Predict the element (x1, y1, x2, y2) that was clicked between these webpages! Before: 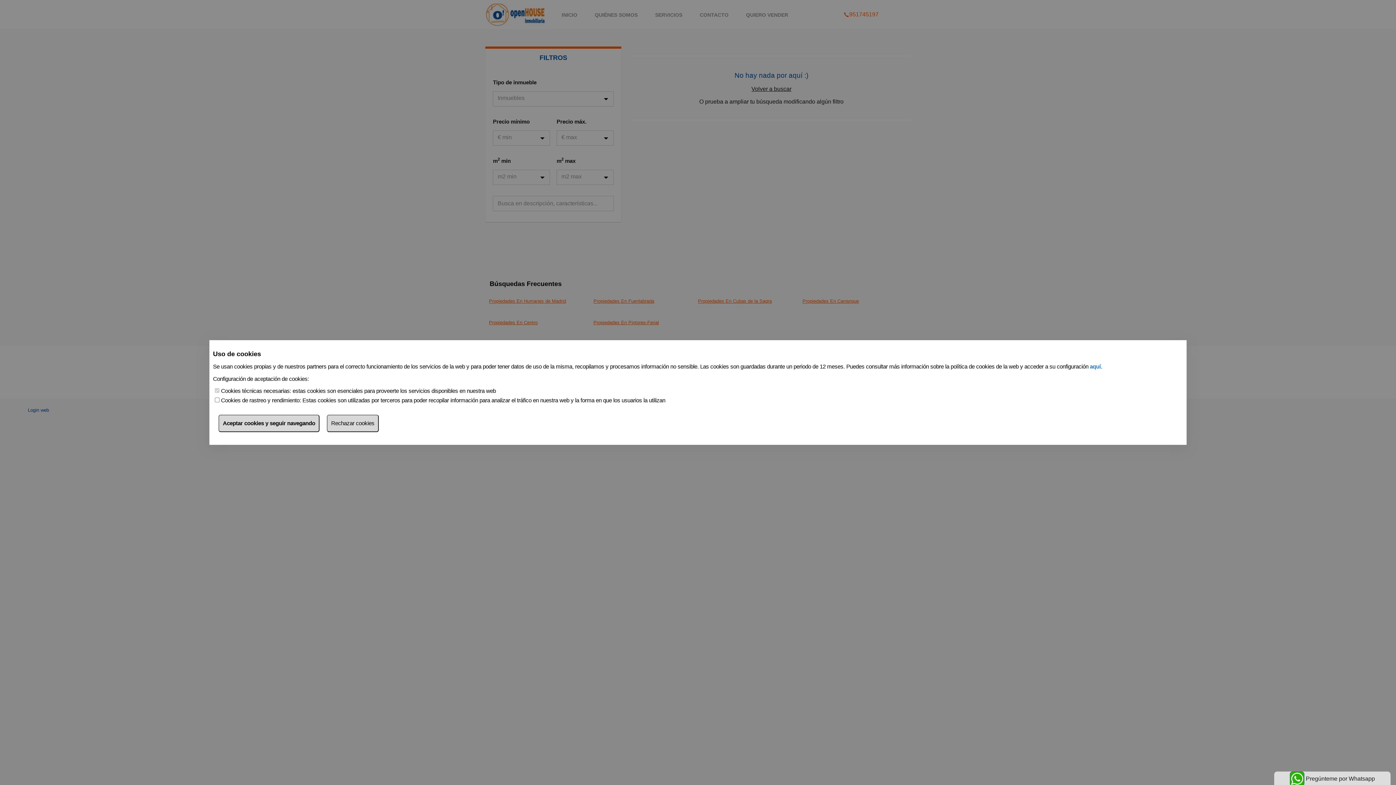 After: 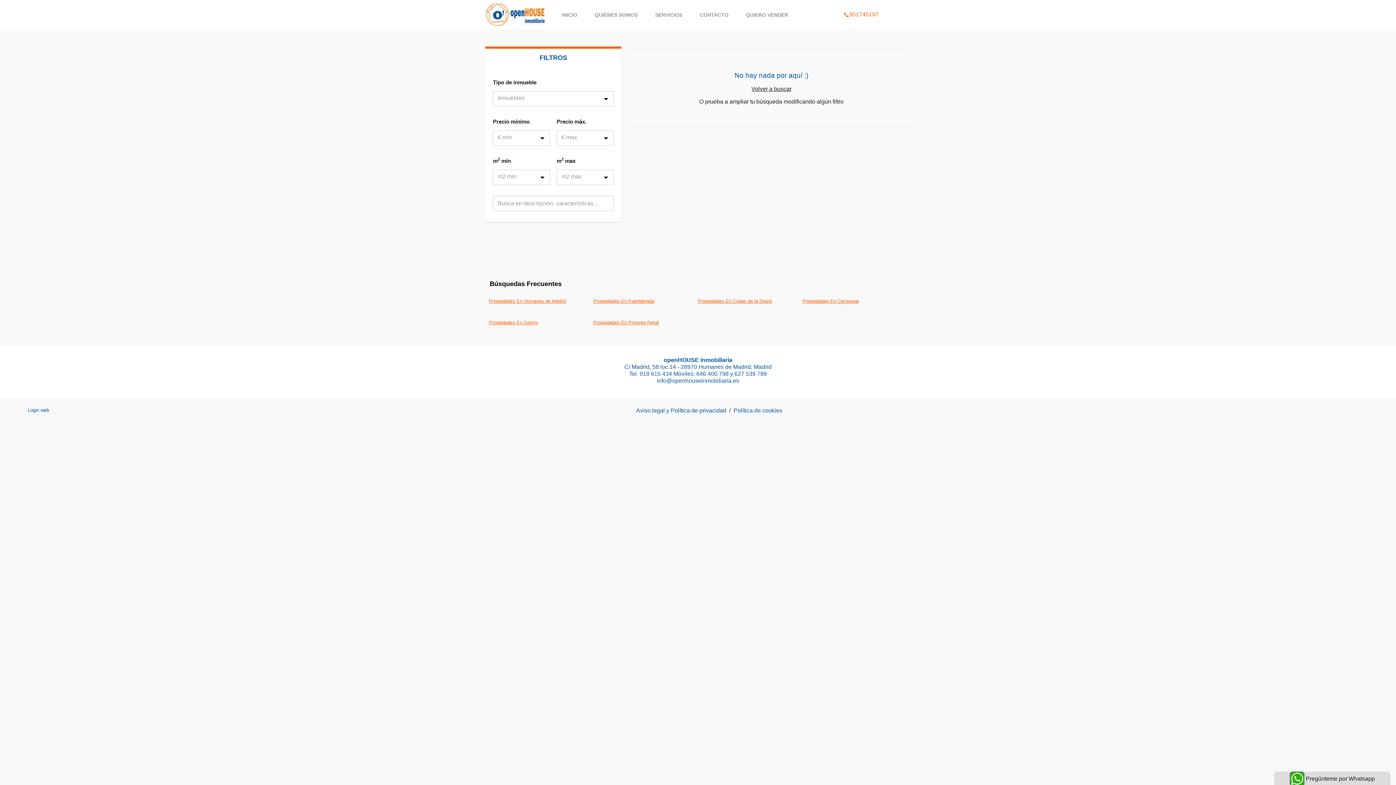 Action: bbox: (326, 414, 378, 432) label: Rechazar cookies